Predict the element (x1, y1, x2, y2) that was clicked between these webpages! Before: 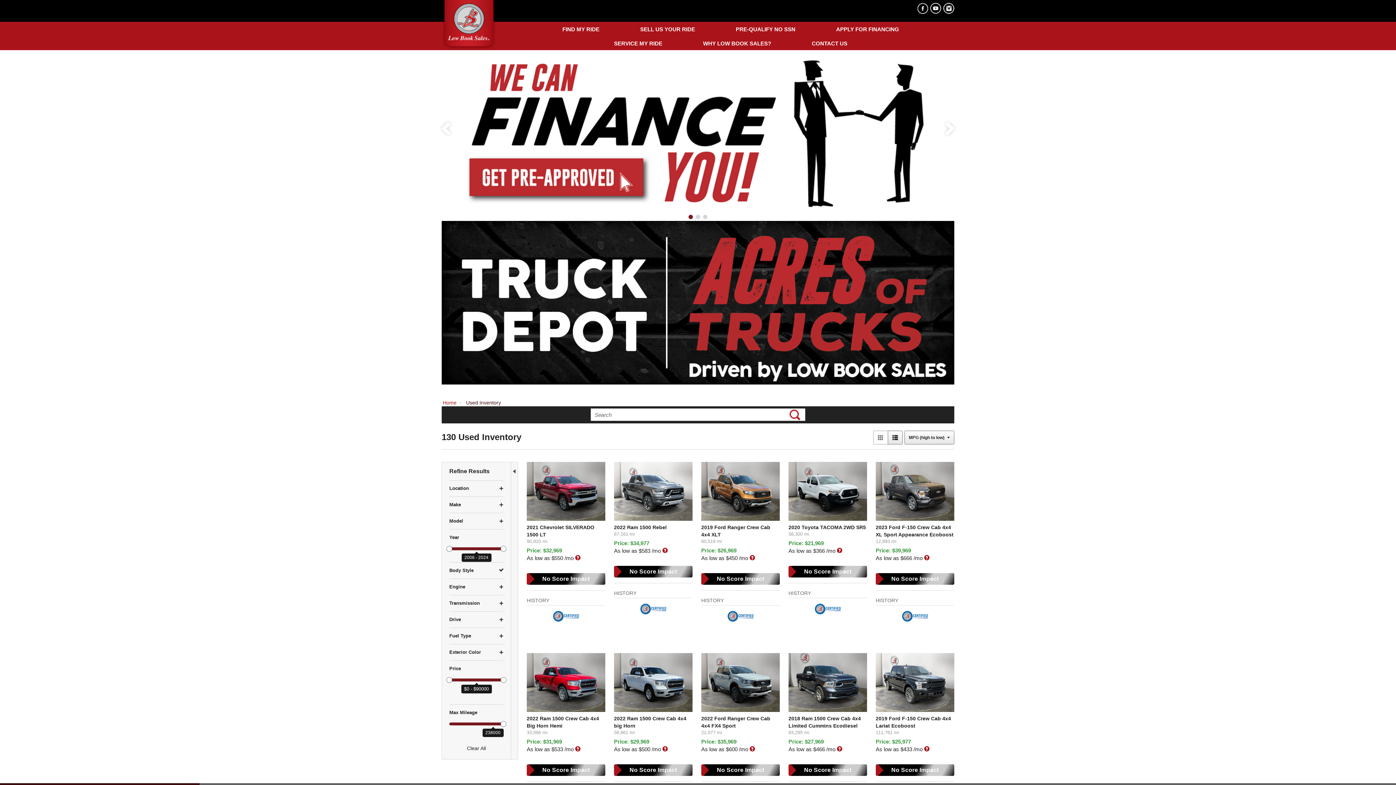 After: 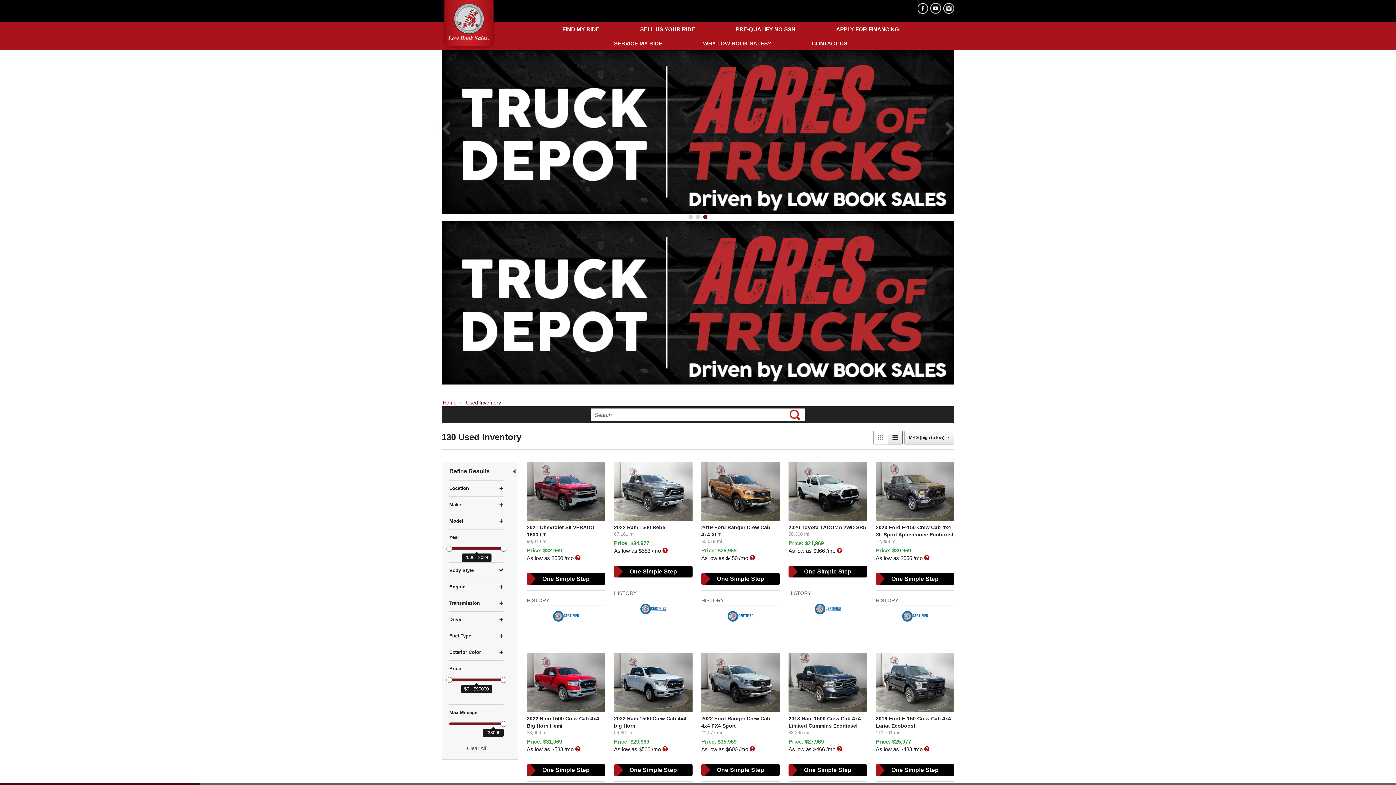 Action: bbox: (701, 213, 709, 221) label: 3